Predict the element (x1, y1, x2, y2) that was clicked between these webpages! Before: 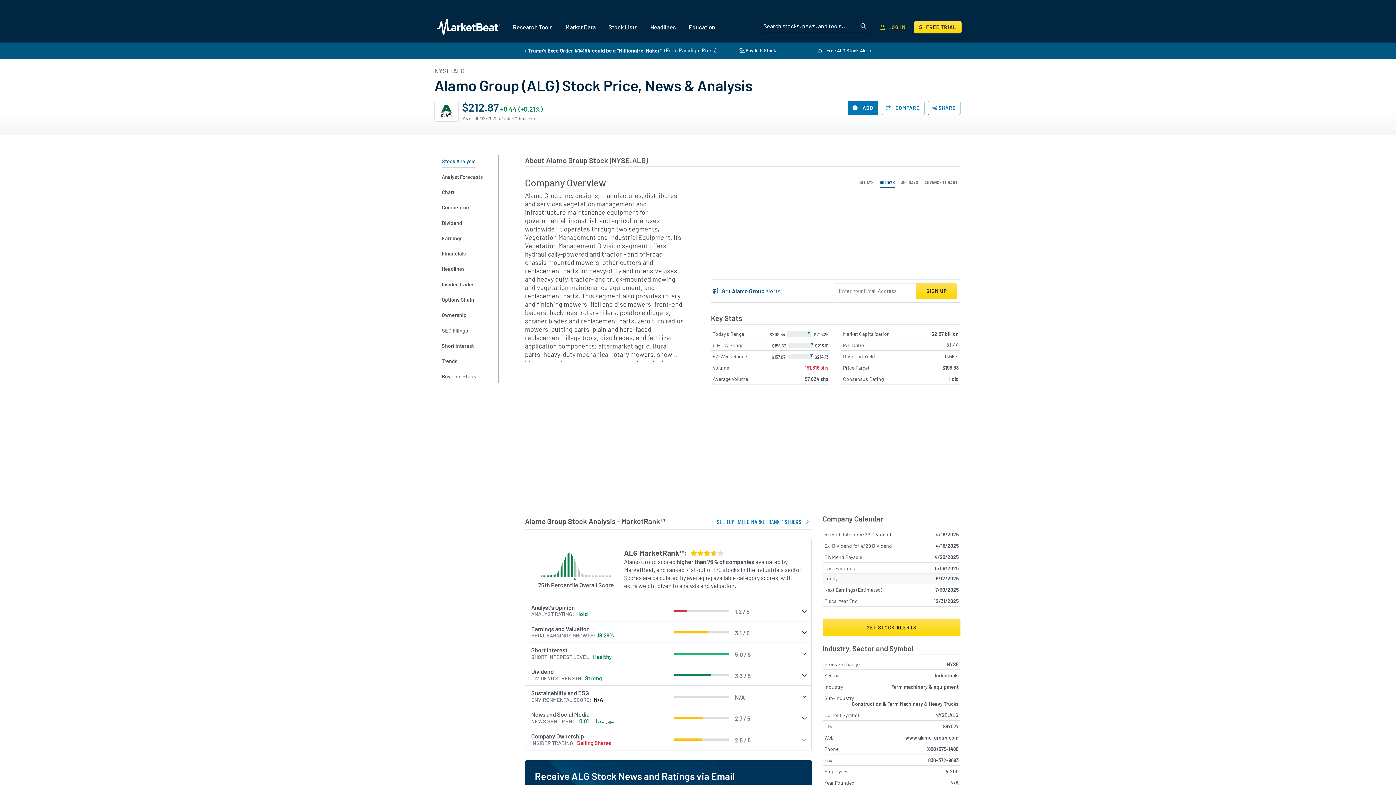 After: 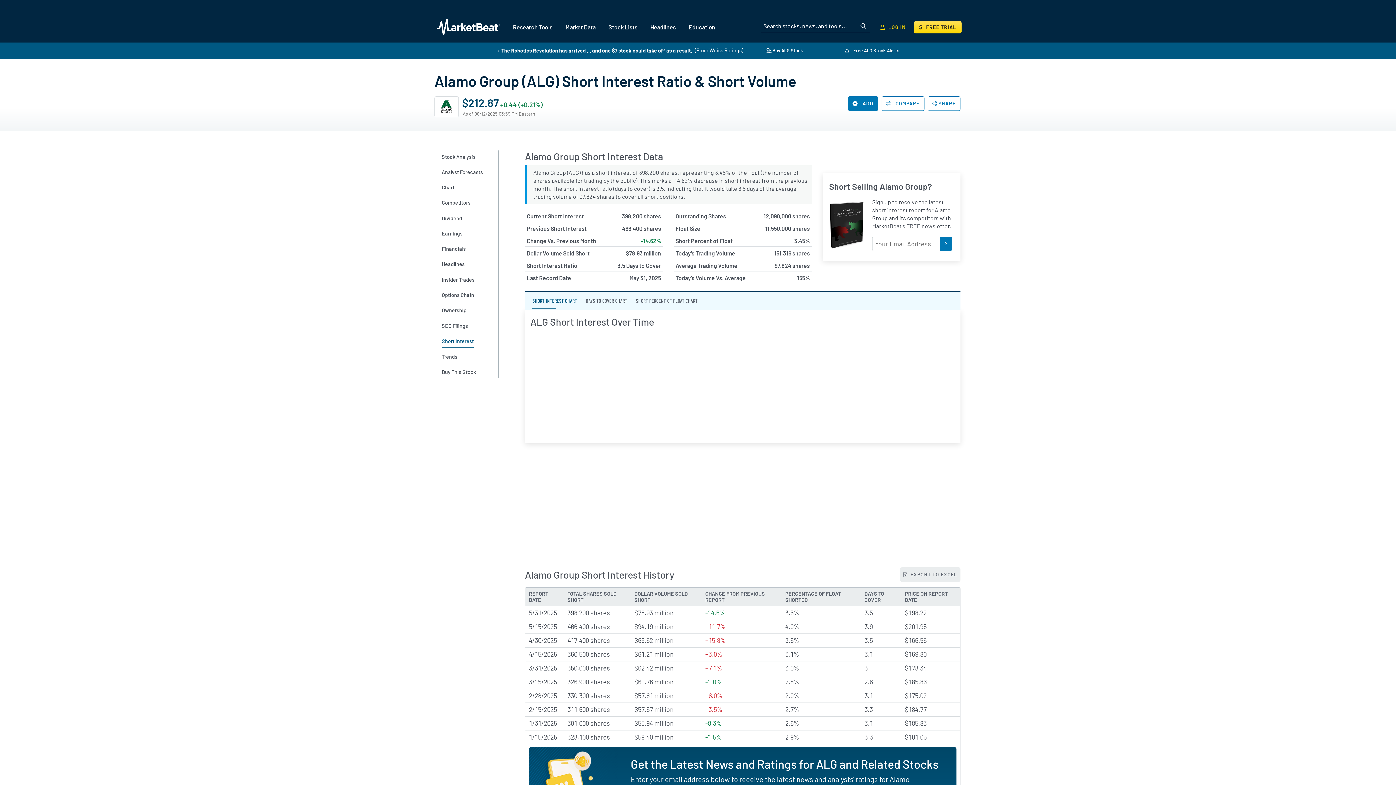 Action: bbox: (441, 339, 485, 352) label: Short Interest